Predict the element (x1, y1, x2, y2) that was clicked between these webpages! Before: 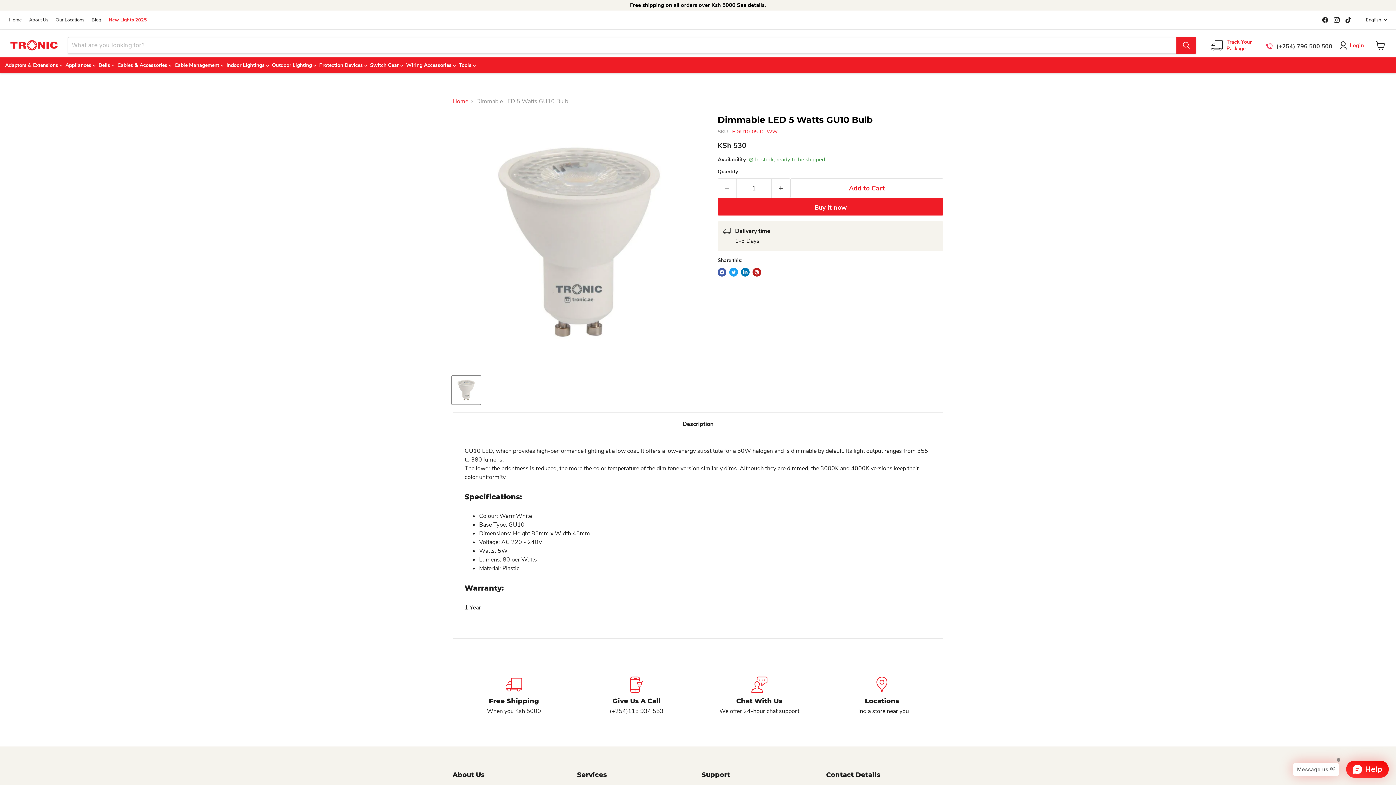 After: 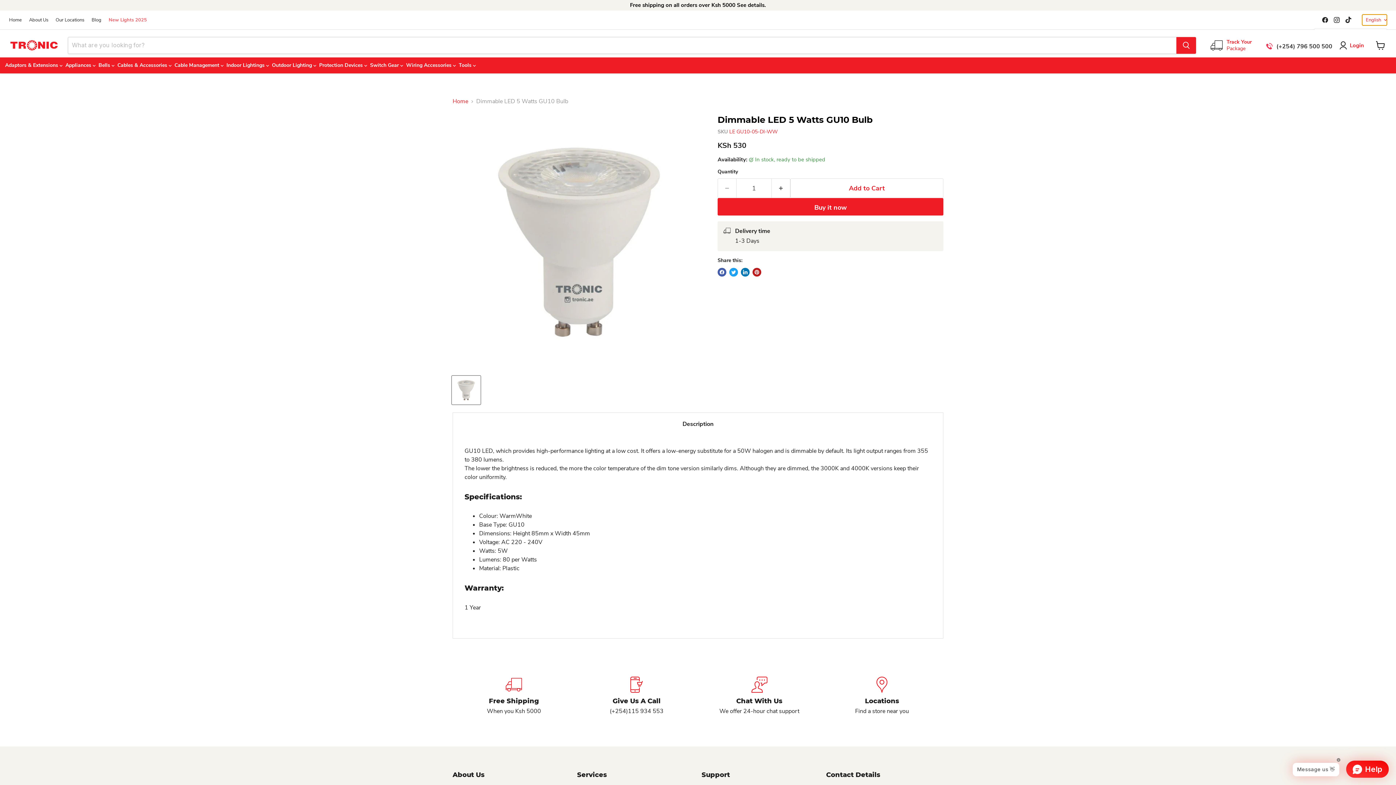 Action: label: English bbox: (1362, 14, 1387, 25)